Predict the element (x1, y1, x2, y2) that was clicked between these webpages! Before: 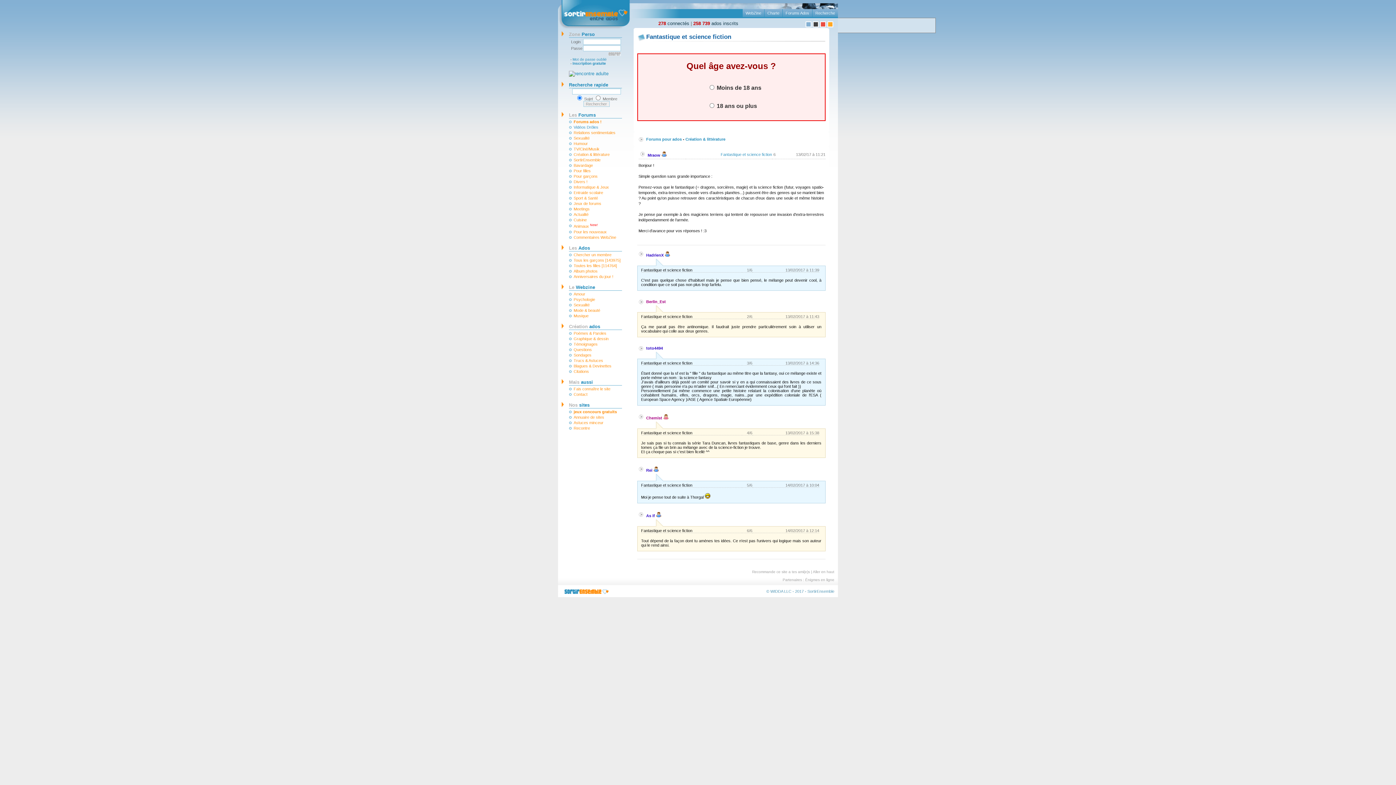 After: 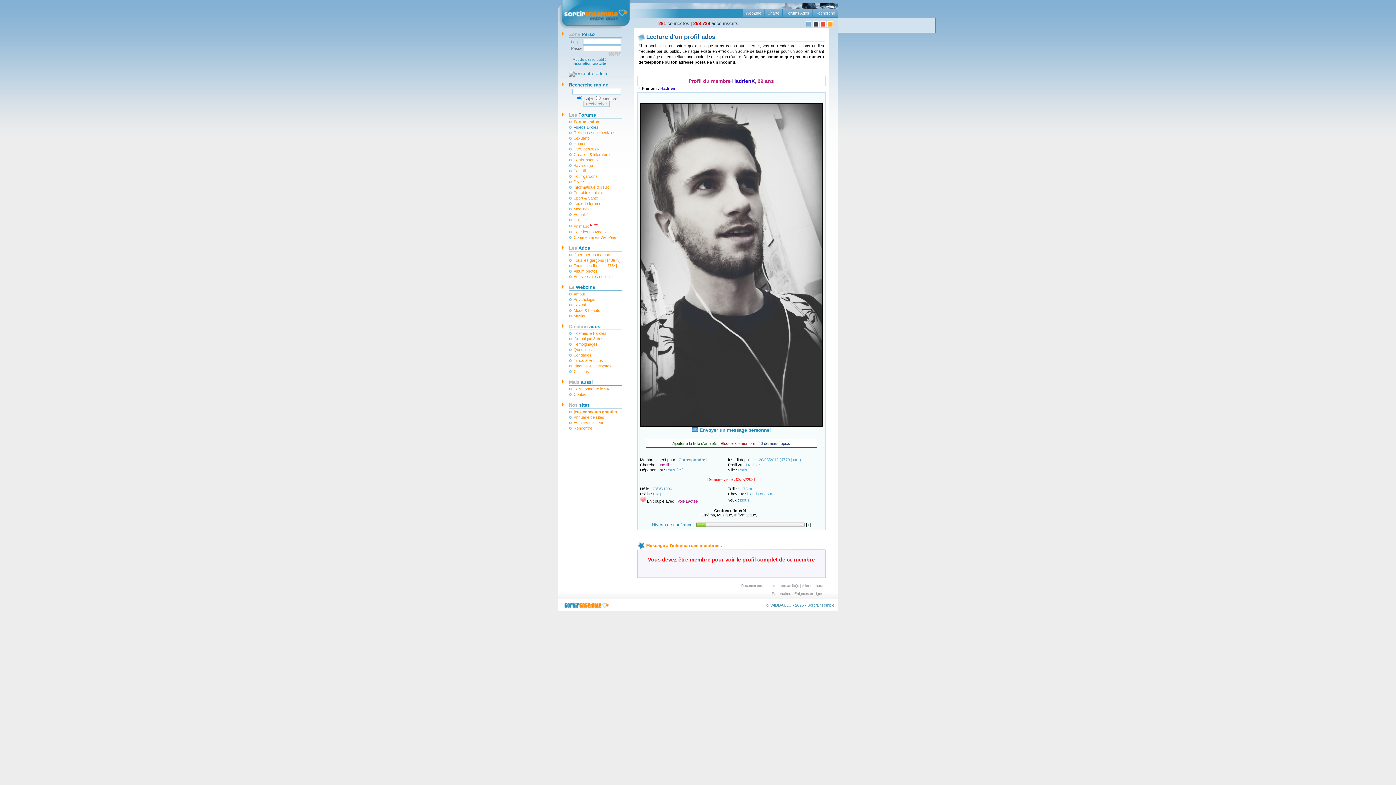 Action: label: HadrienX  bbox: (646, 253, 670, 257)